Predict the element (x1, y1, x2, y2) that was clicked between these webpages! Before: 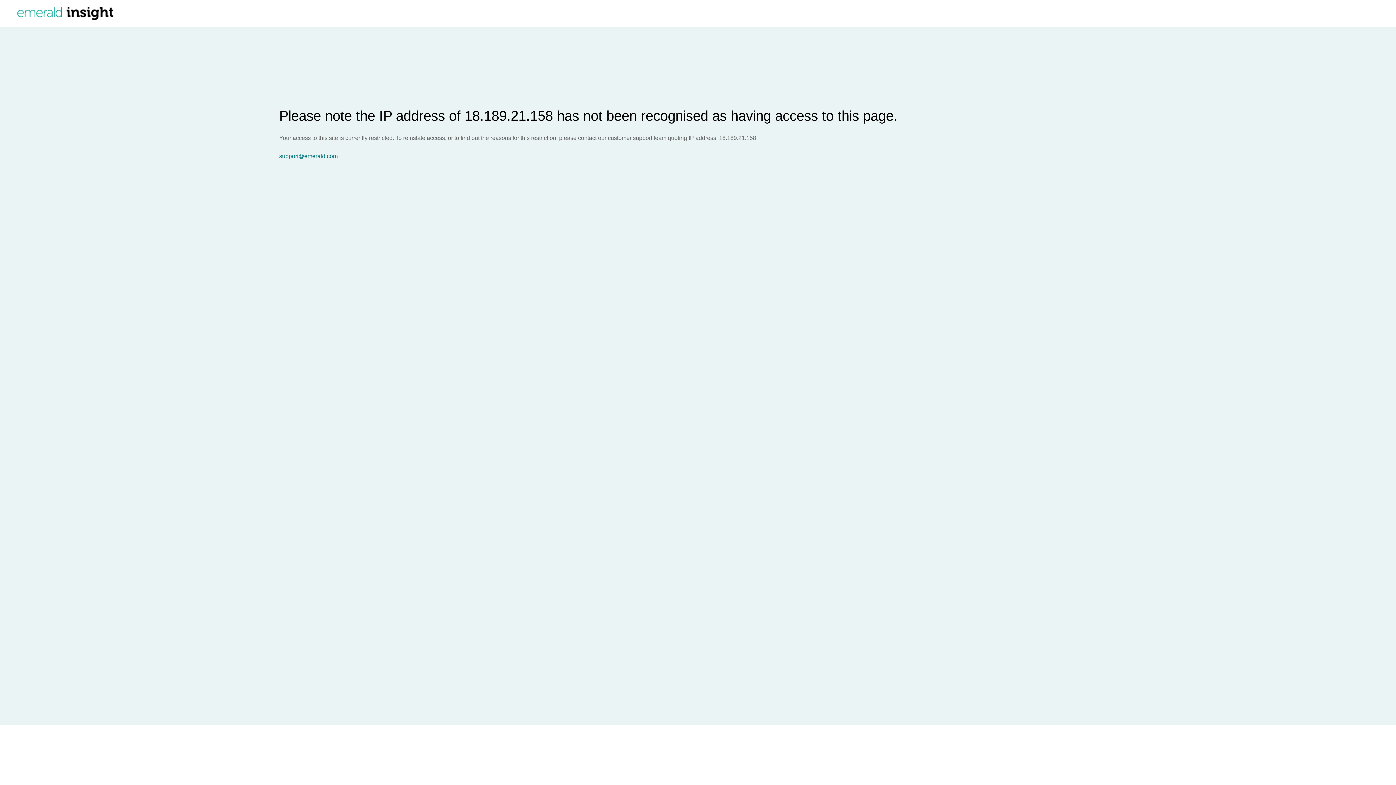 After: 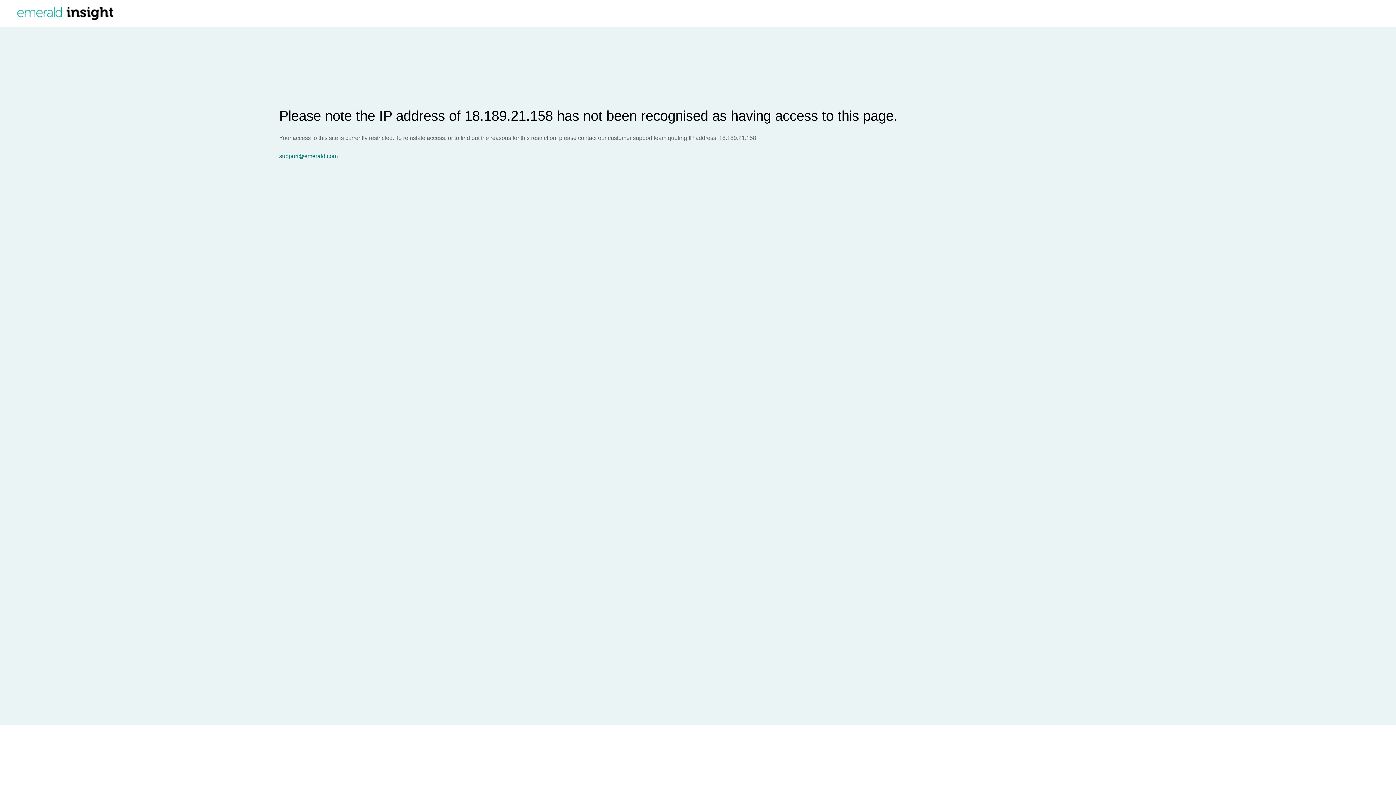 Action: bbox: (279, 153, 1396, 159) label: support@emerald.com